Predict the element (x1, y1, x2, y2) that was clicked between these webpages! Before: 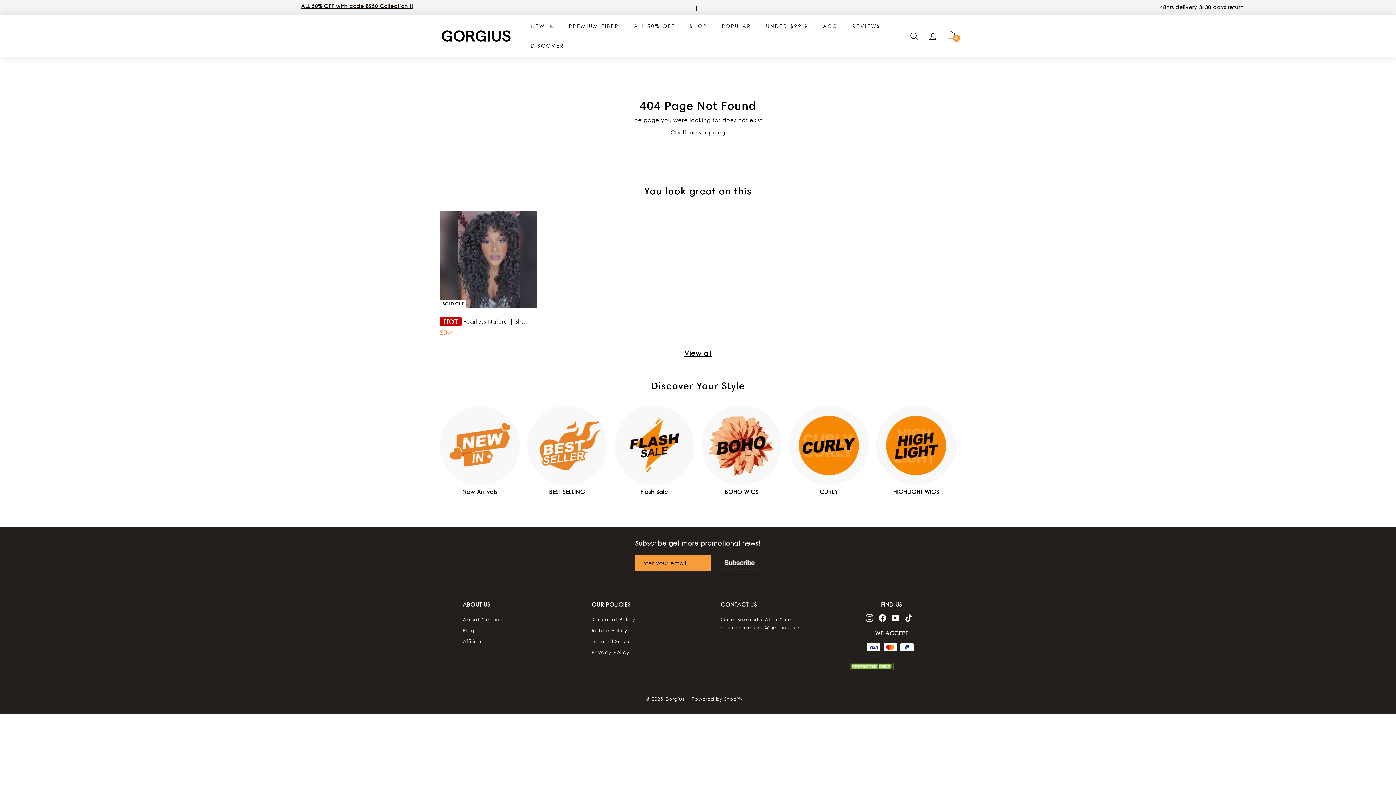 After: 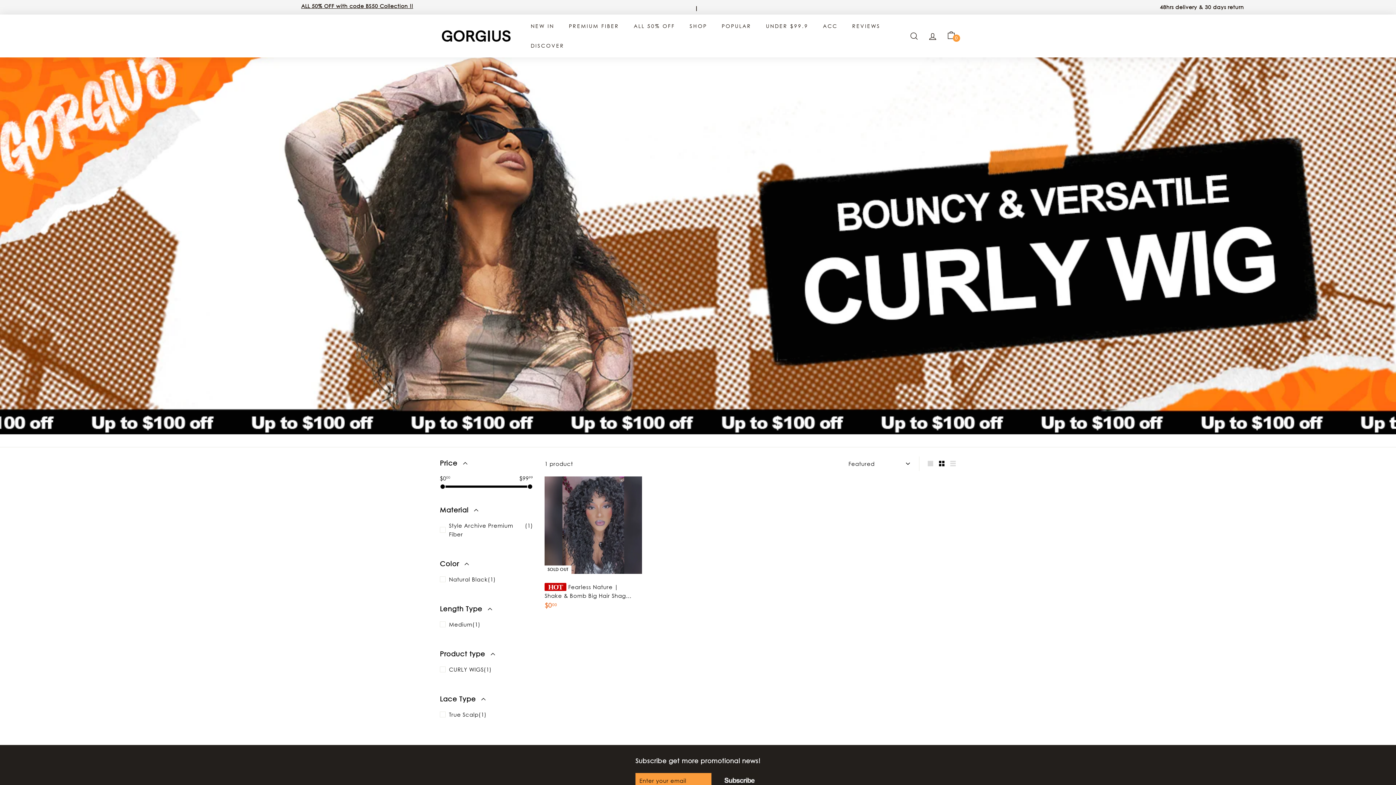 Action: label: CURLY bbox: (789, 405, 869, 496)